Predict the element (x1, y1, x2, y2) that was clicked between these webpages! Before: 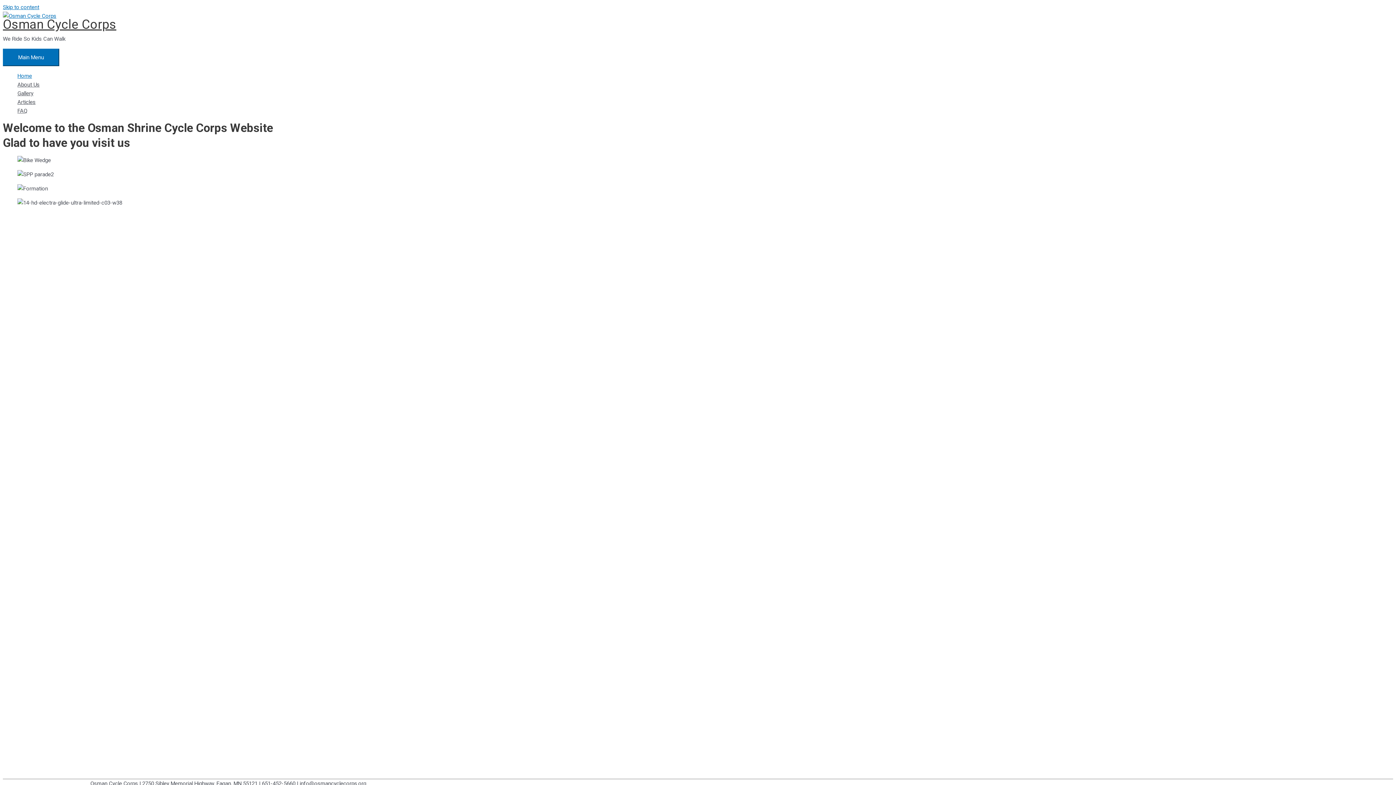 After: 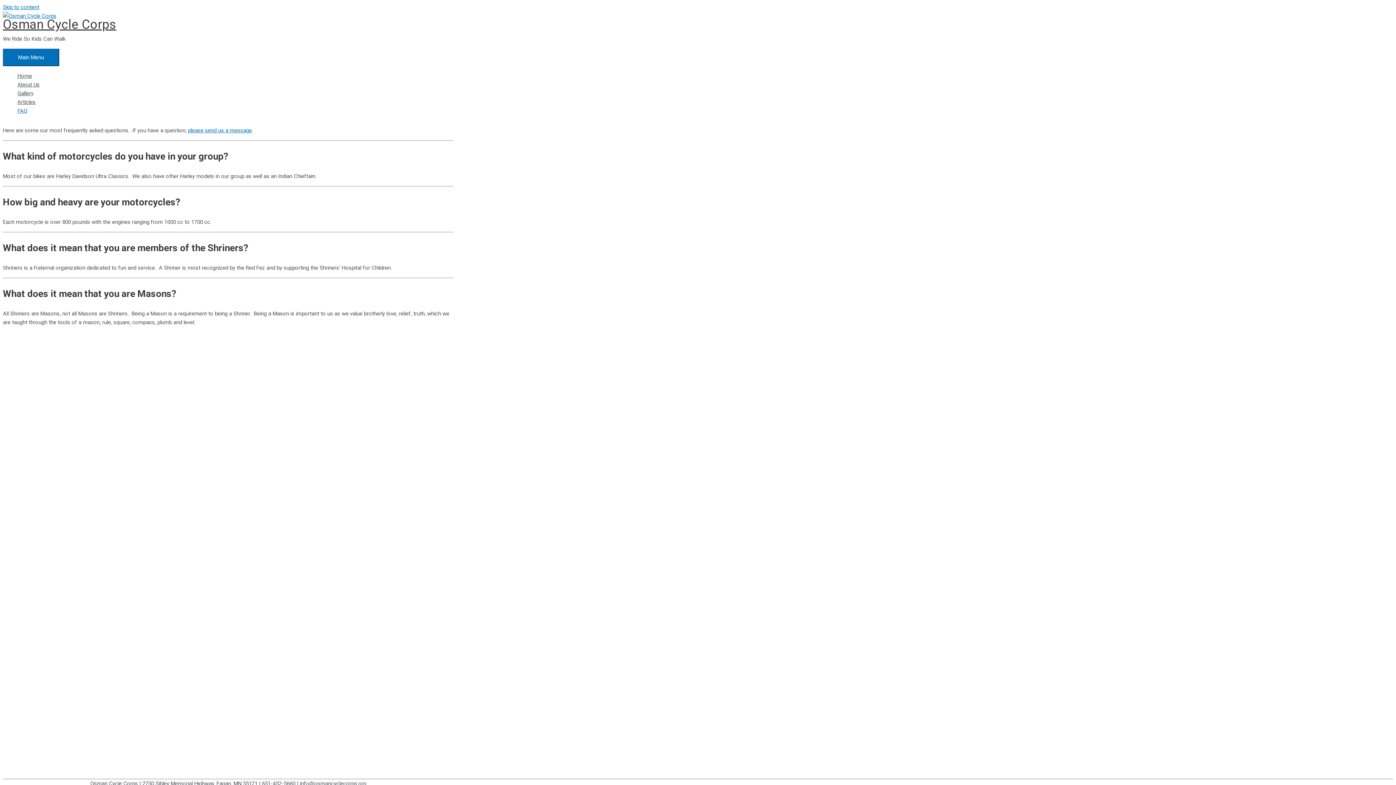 Action: bbox: (17, 106, 453, 115) label: FAQ